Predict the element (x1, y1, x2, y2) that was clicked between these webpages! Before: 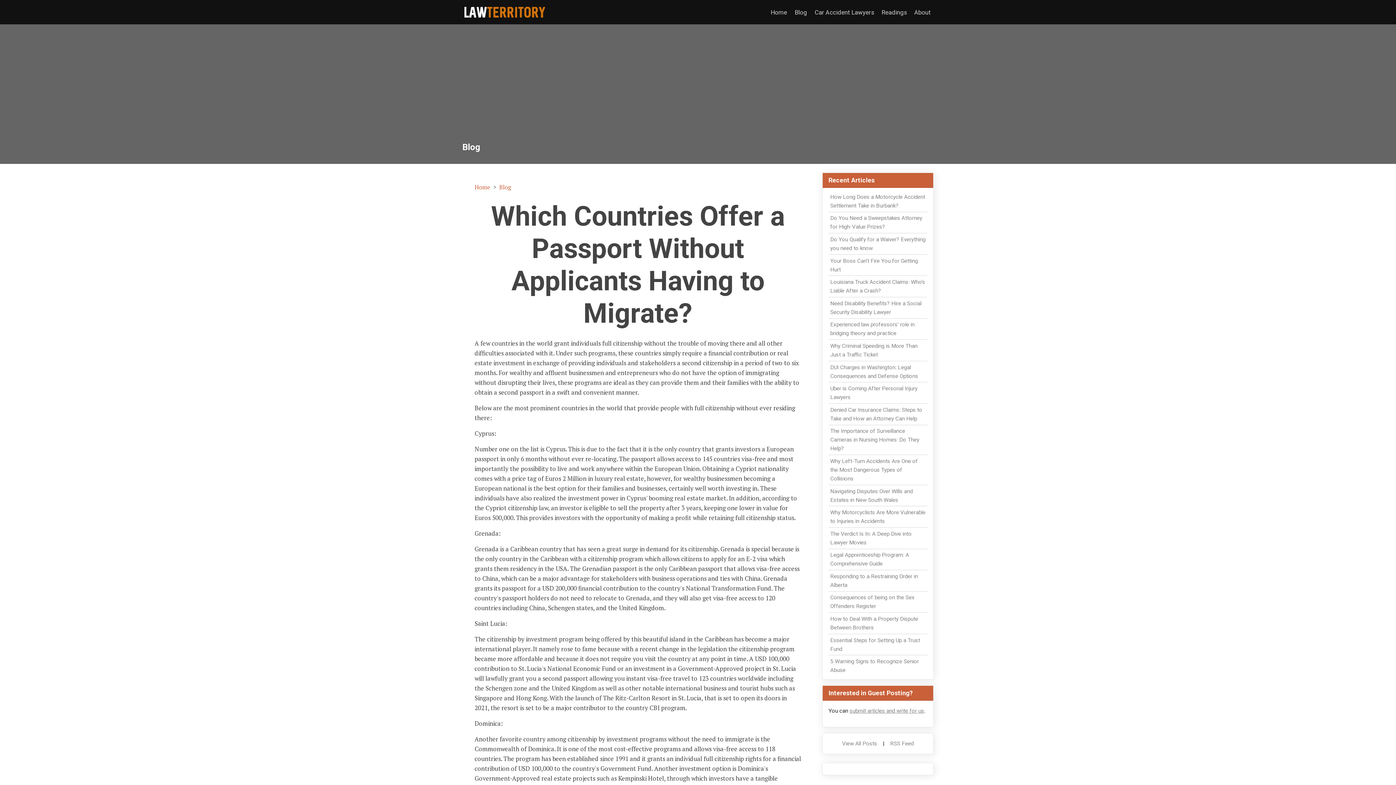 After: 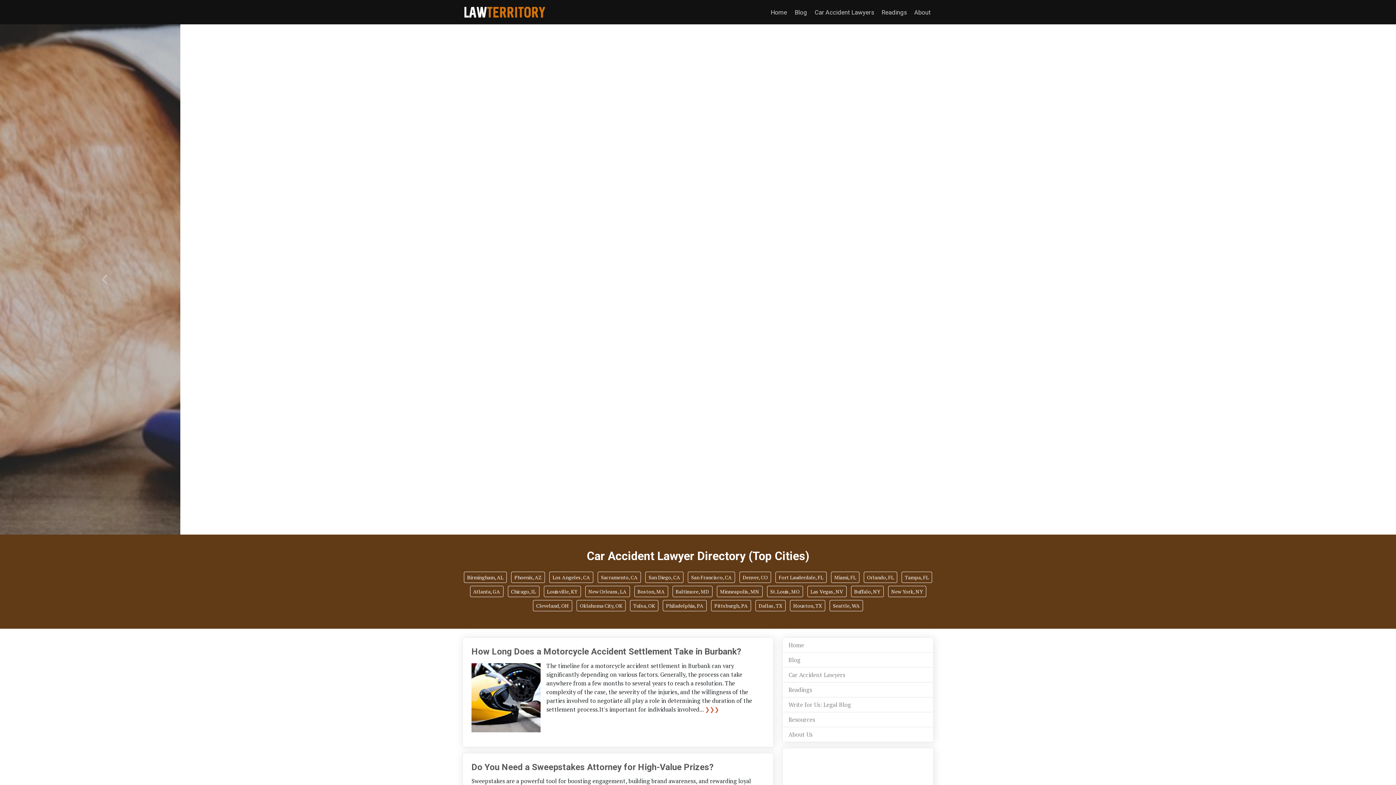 Action: label: Home bbox: (768, 4, 790, 19)